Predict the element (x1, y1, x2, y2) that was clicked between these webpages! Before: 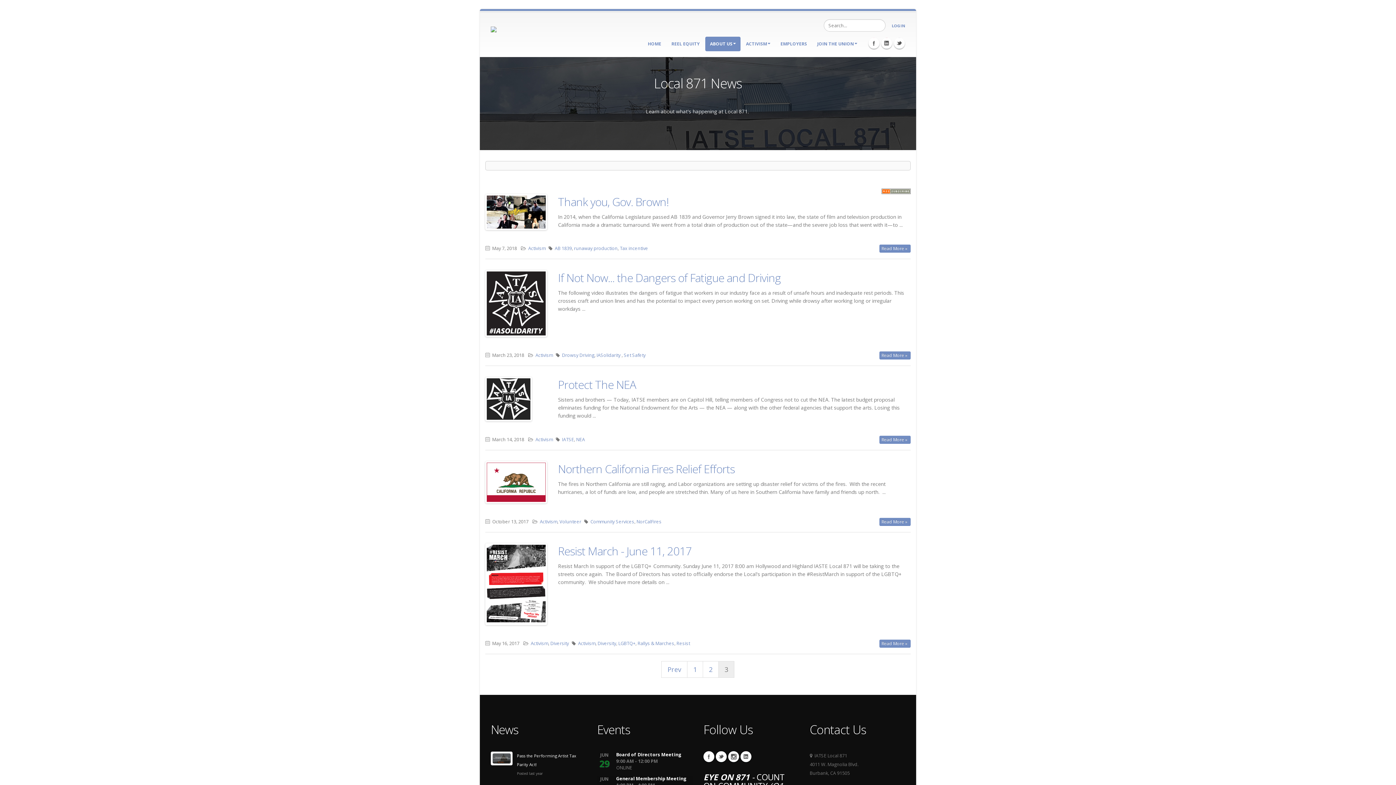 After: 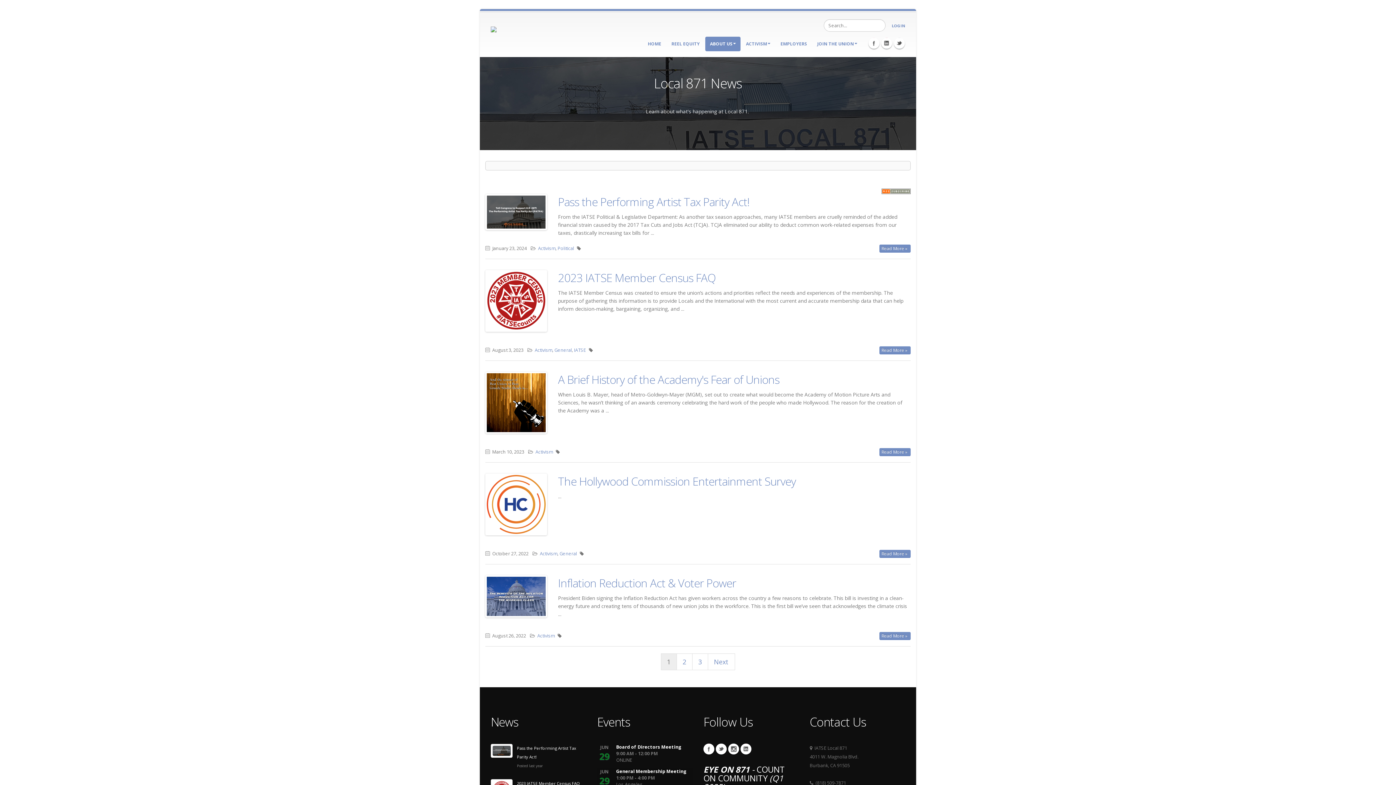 Action: bbox: (687, 661, 703, 678) label: 1